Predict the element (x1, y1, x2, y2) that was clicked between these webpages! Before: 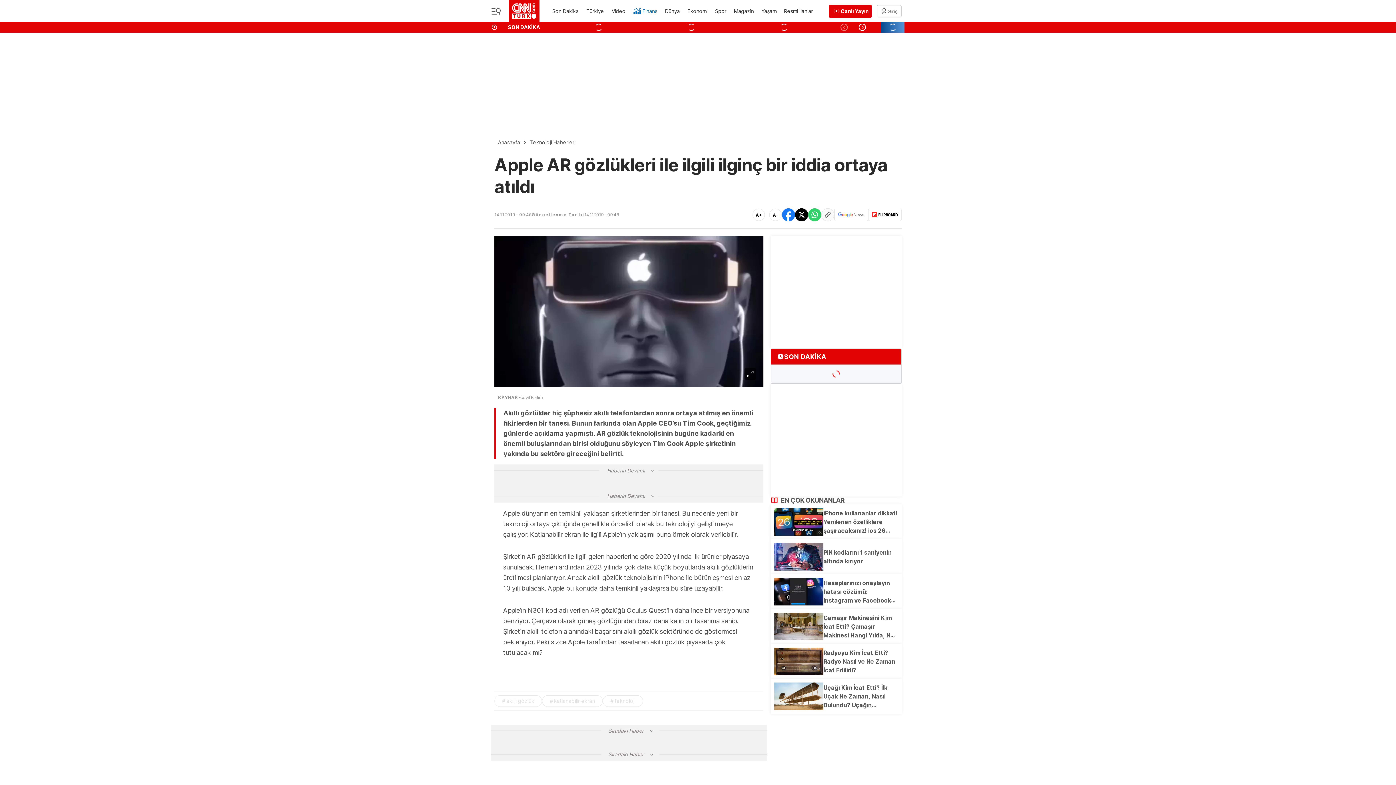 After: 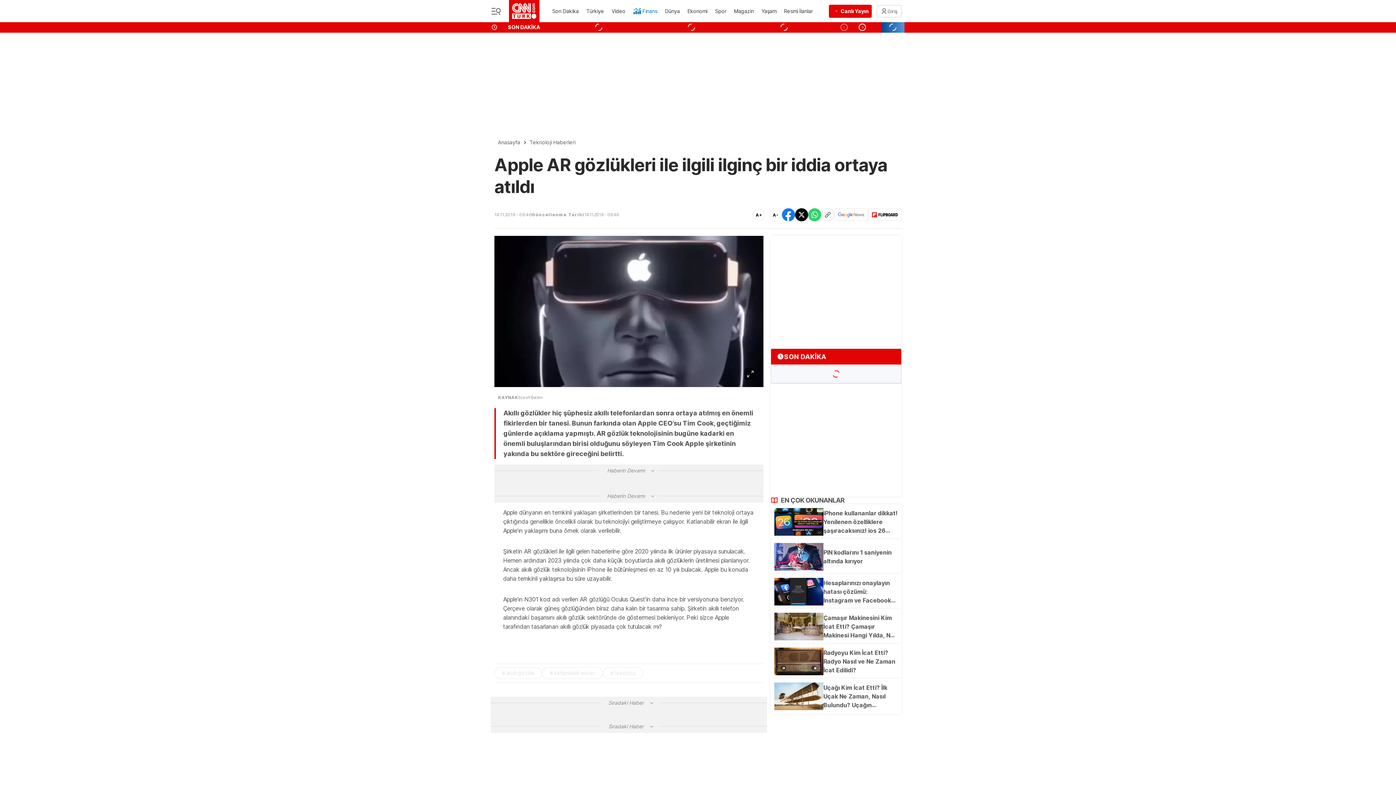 Action: bbox: (769, 208, 781, 221) label: A-